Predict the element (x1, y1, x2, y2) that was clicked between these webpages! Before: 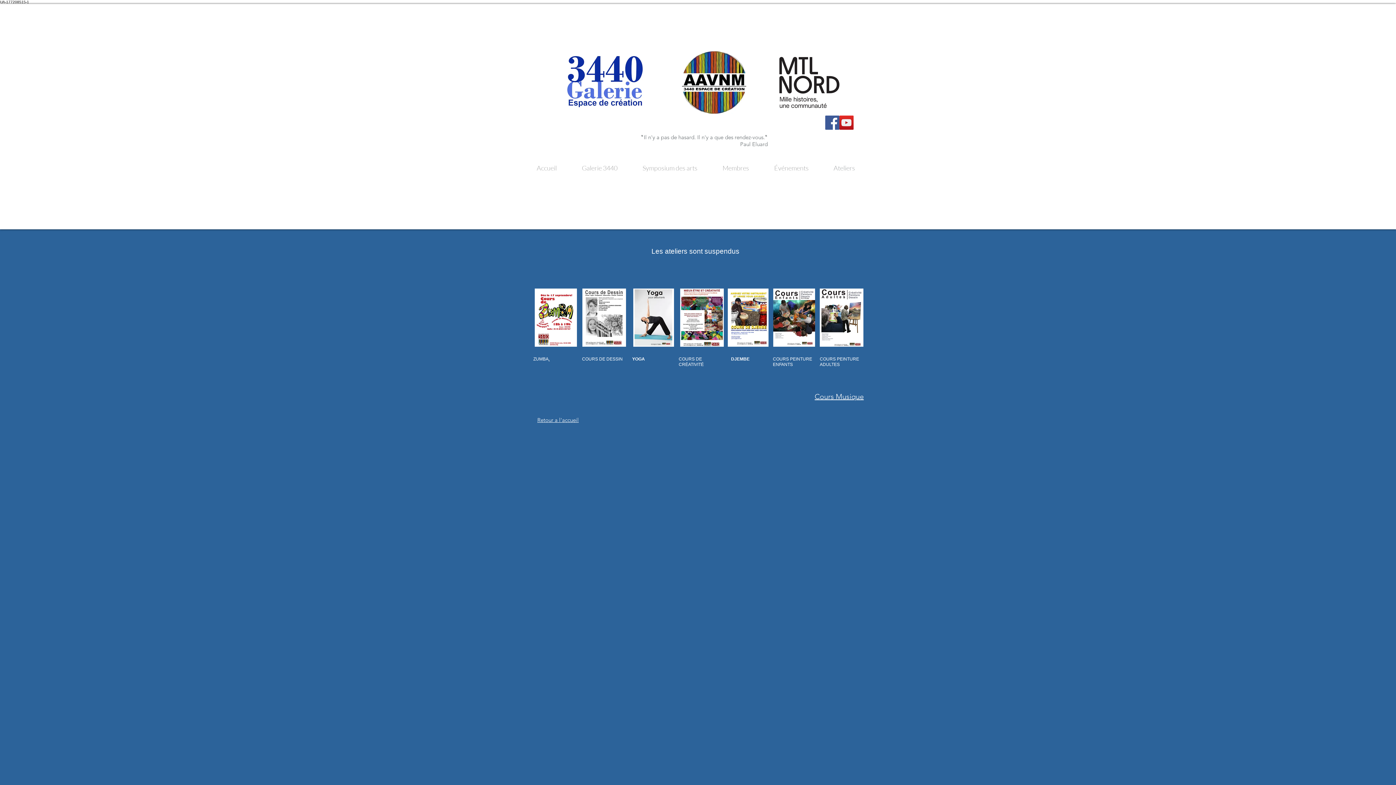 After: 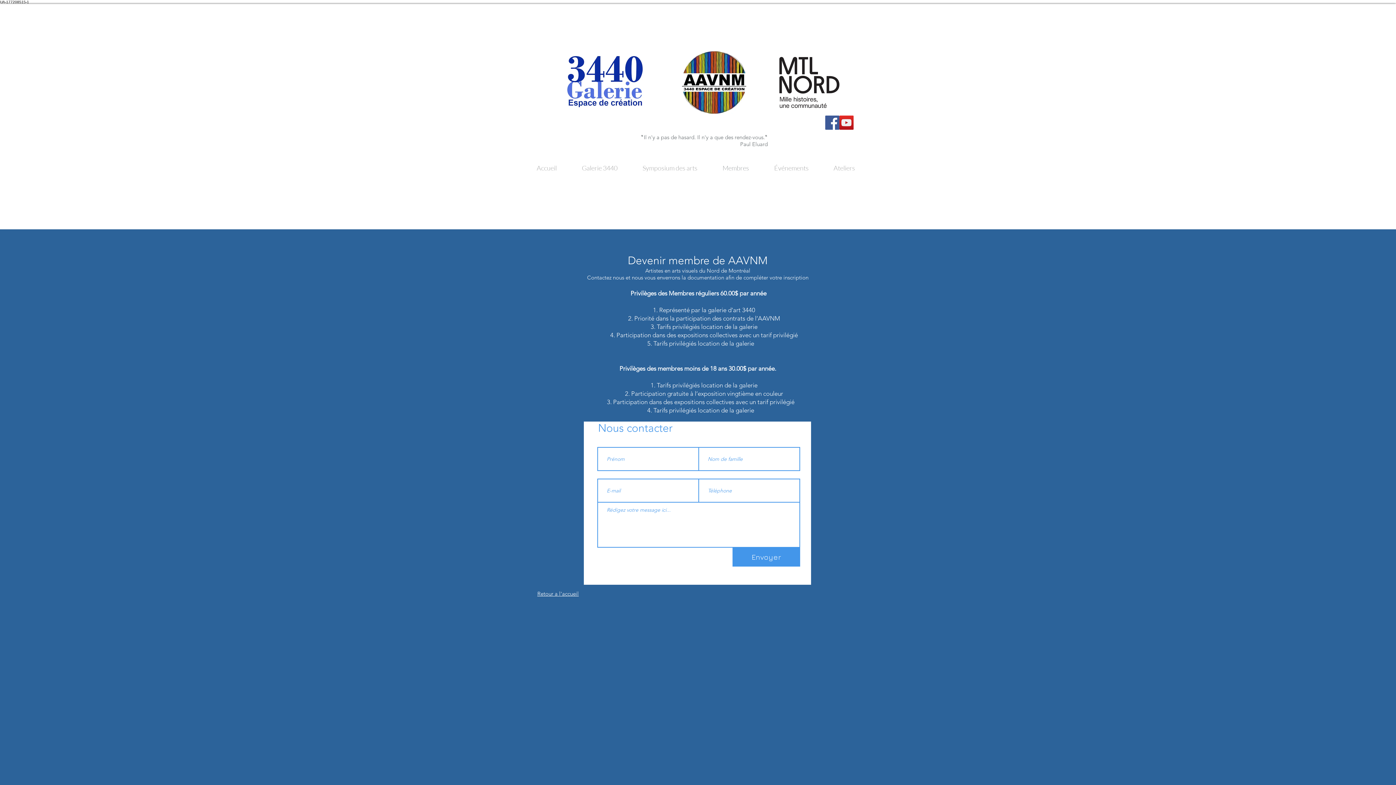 Action: label: Membres bbox: (710, 161, 761, 174)